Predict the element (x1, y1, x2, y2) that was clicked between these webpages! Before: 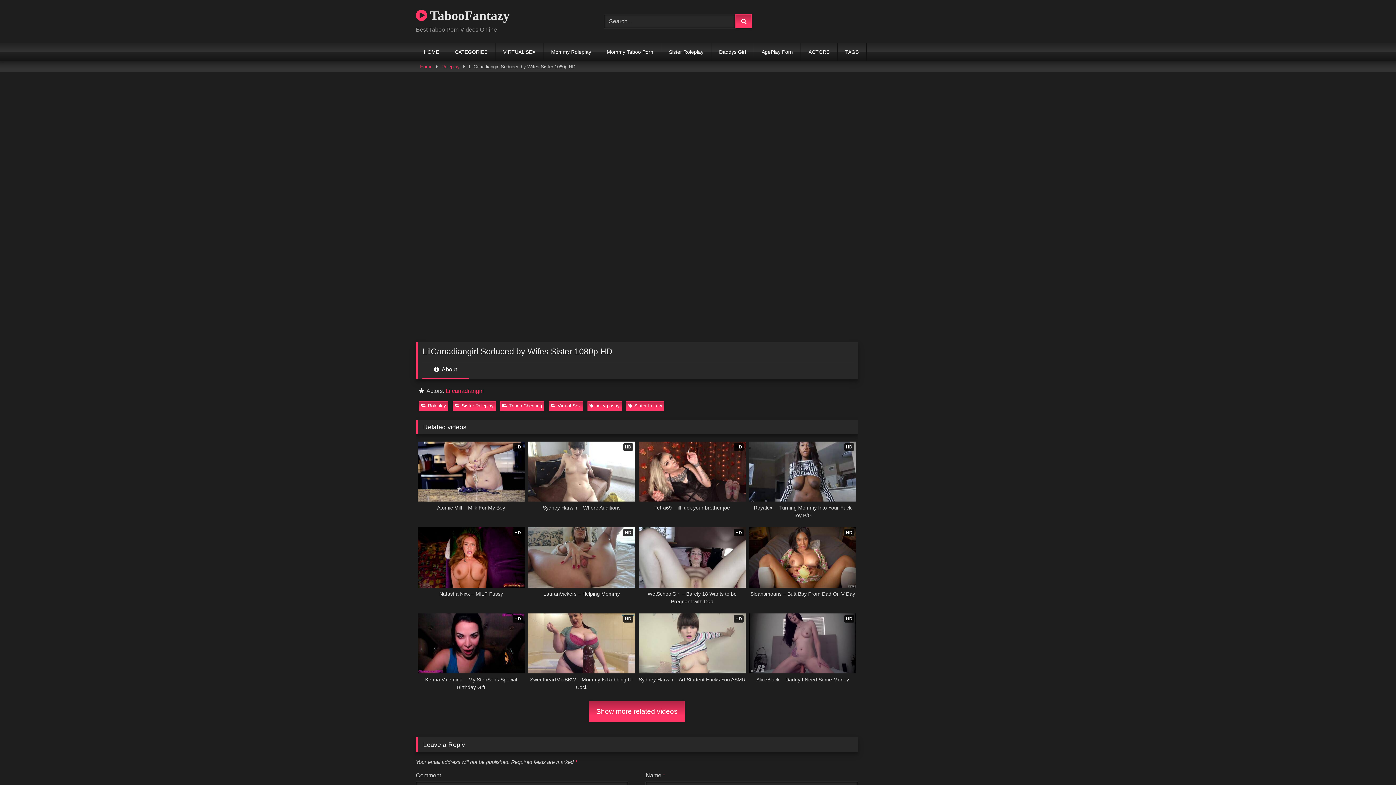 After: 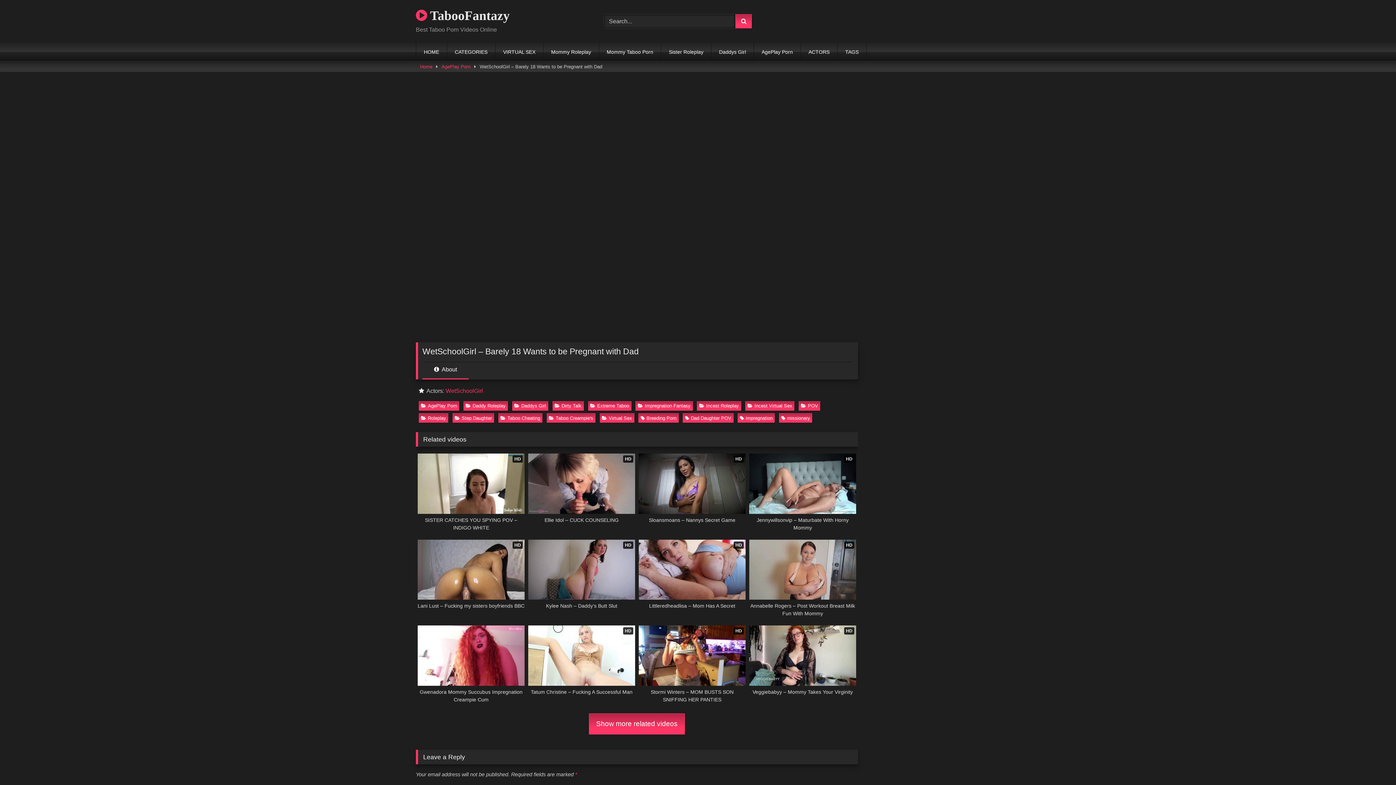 Action: bbox: (638, 527, 745, 605) label: HD
WetSchoolGirl – Barely 18 Wants to be Pregnant with Dad